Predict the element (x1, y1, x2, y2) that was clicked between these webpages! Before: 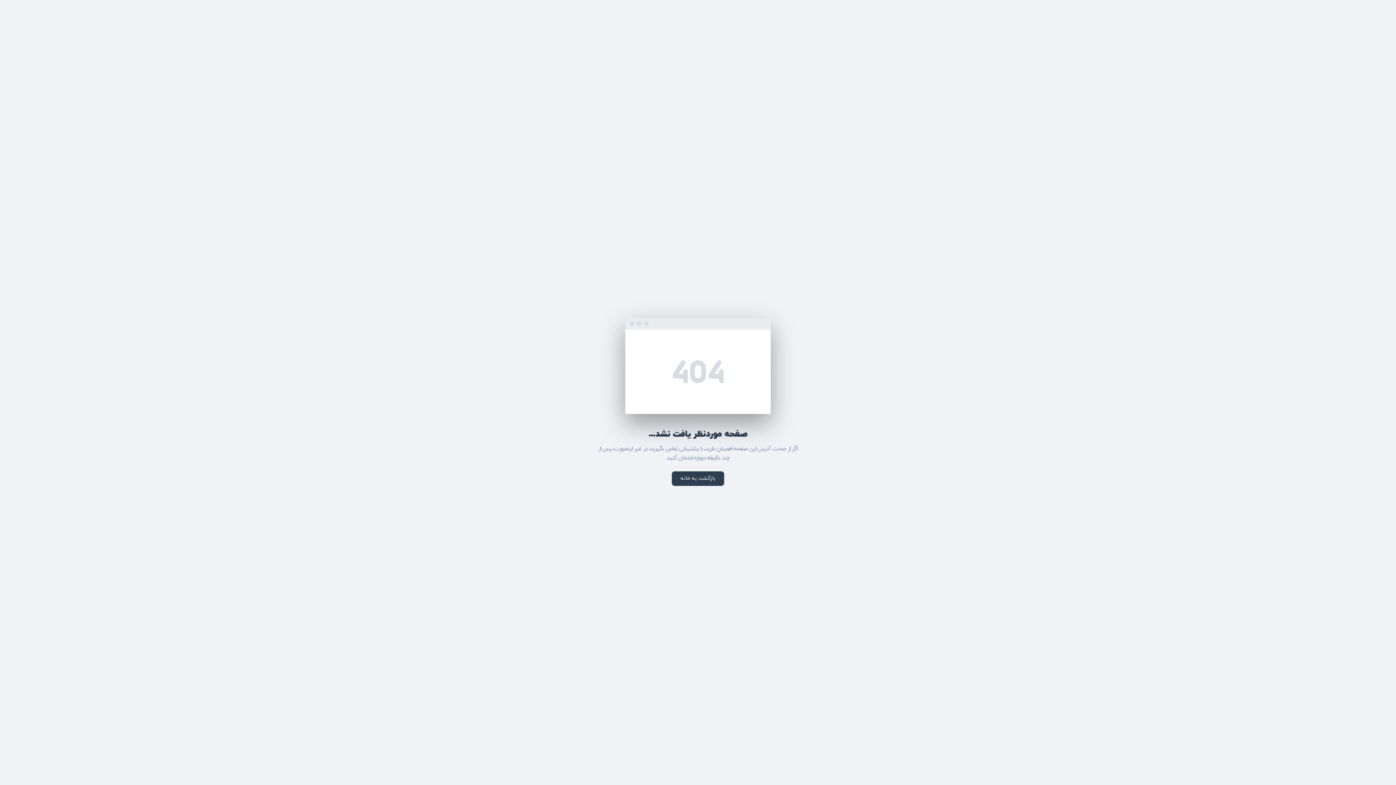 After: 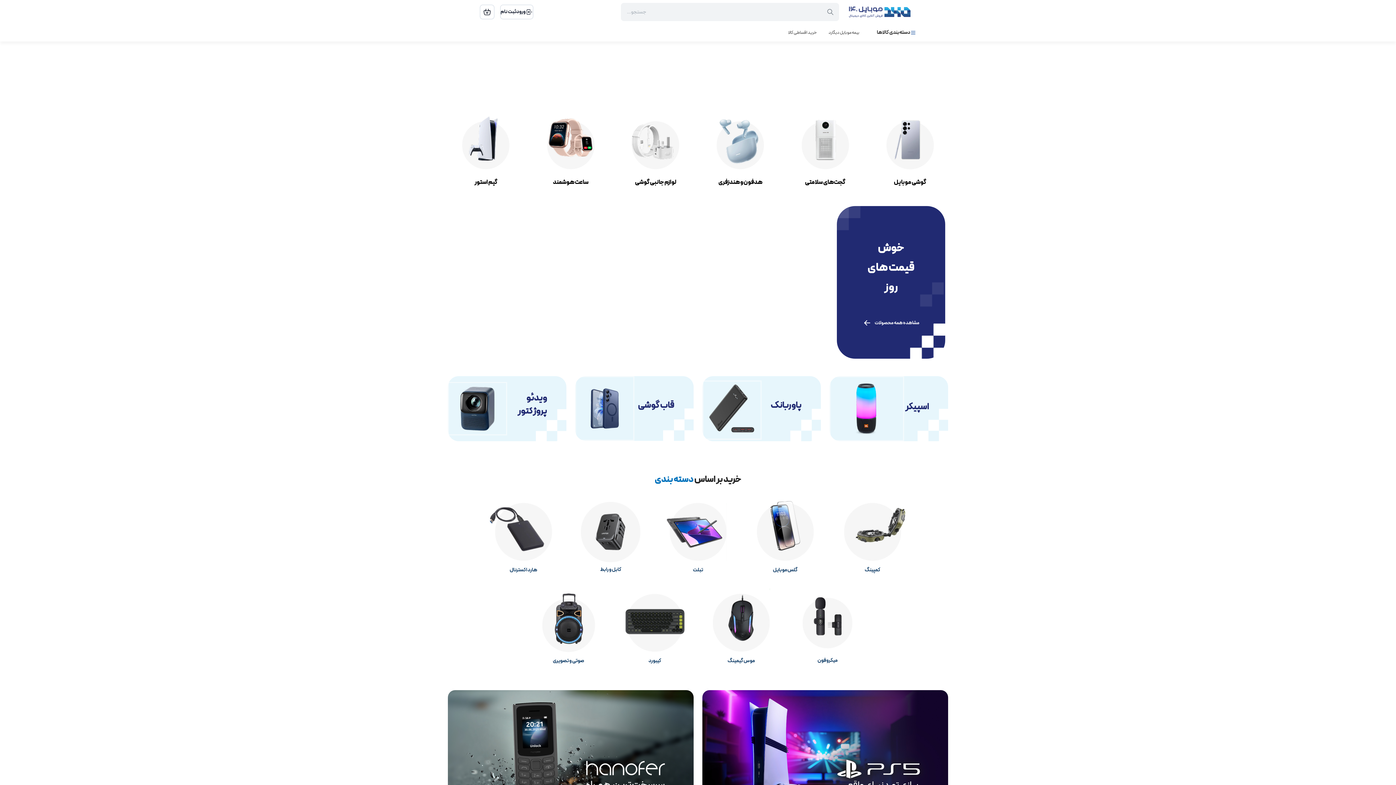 Action: label: بازگشت به خانه bbox: (672, 471, 724, 486)